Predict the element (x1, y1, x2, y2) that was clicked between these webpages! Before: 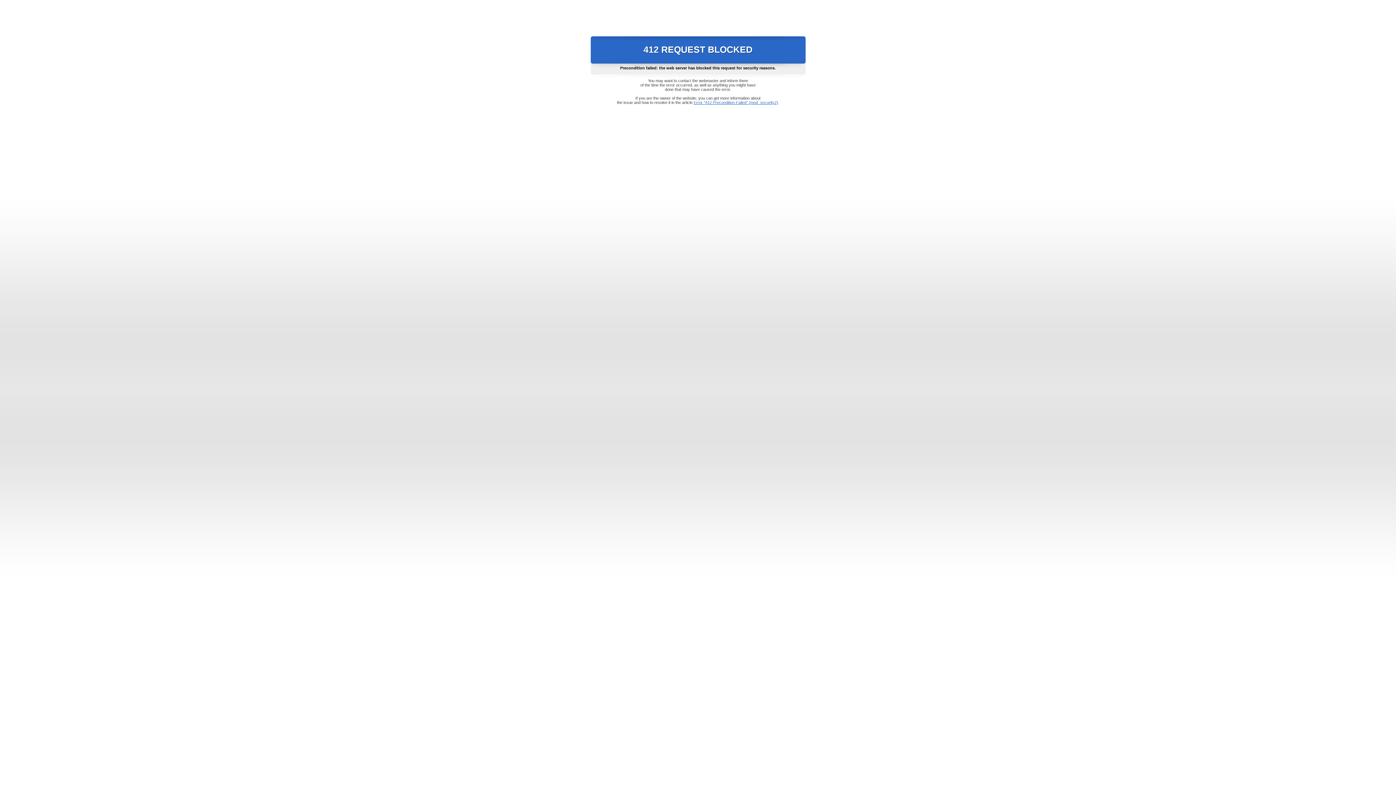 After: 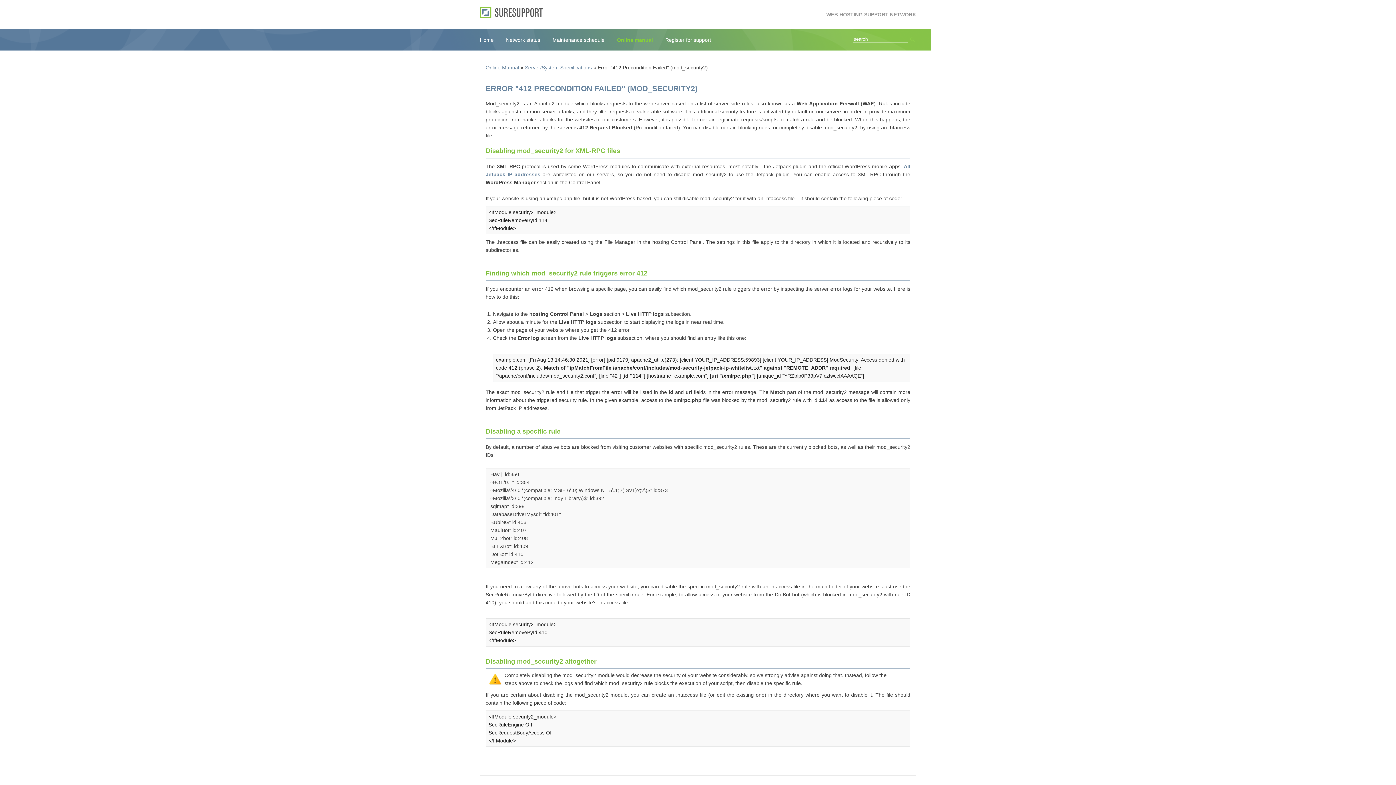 Action: label: Error "412 Precondition Failed" (mod_security2) bbox: (693, 100, 778, 104)